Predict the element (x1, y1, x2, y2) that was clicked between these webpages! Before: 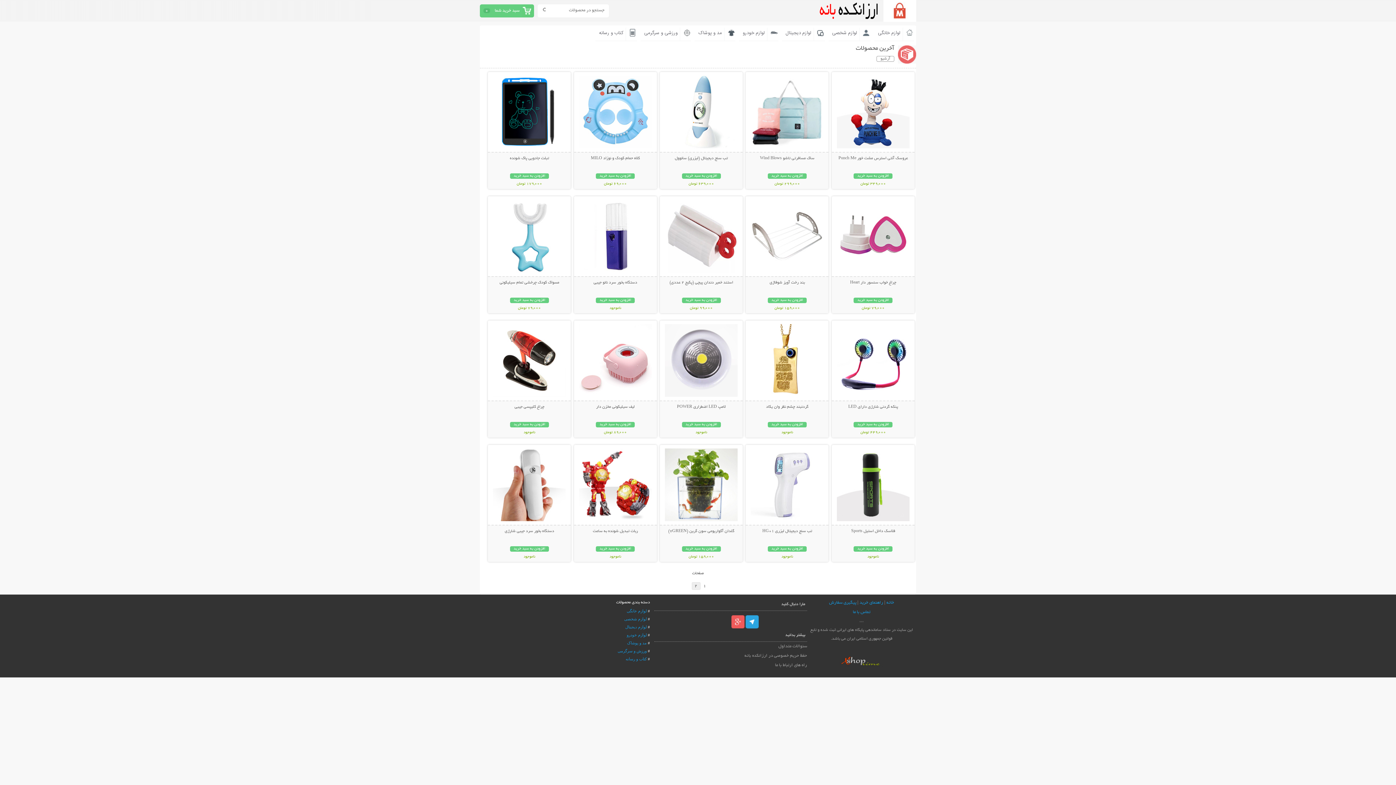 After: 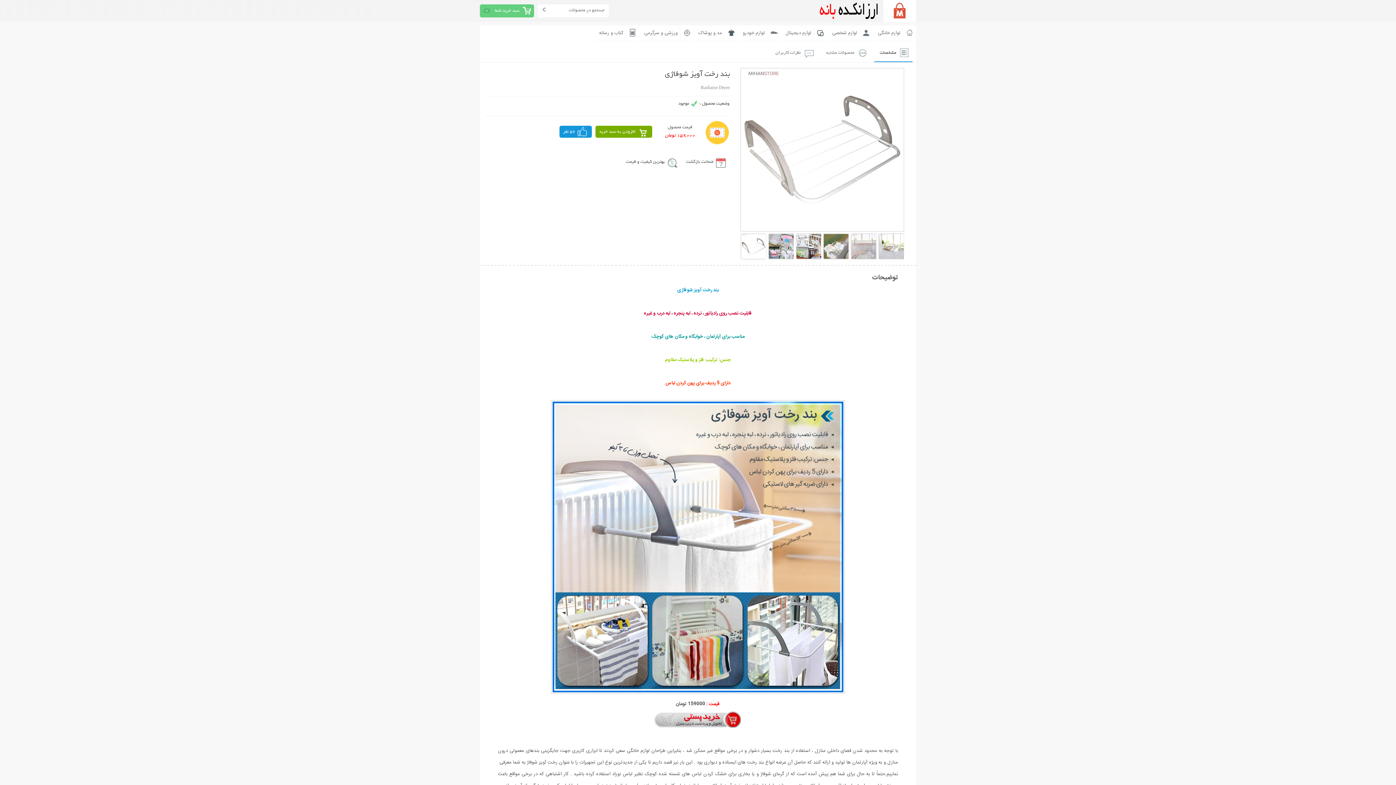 Action: label: بند رخت آویز شوفاژی bbox: (769, 280, 805, 285)